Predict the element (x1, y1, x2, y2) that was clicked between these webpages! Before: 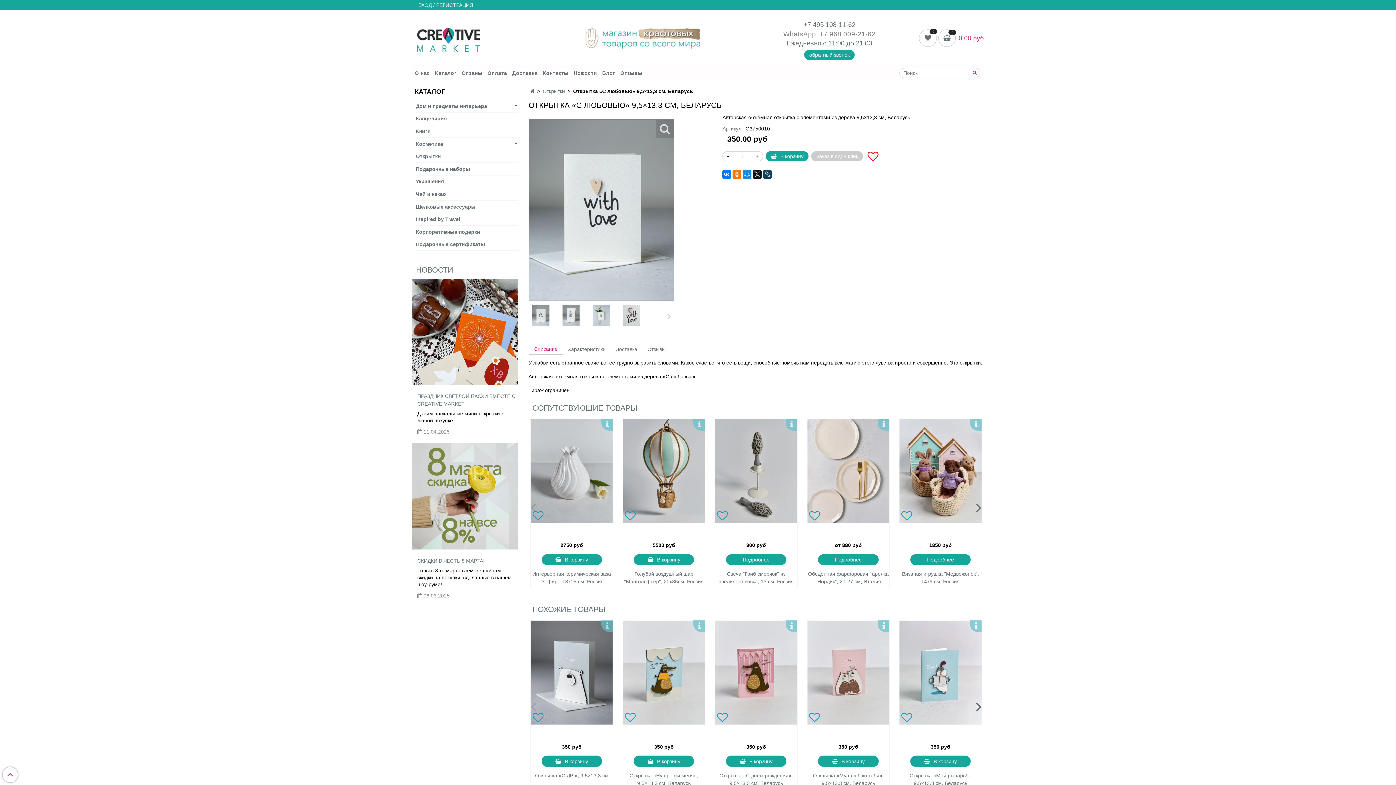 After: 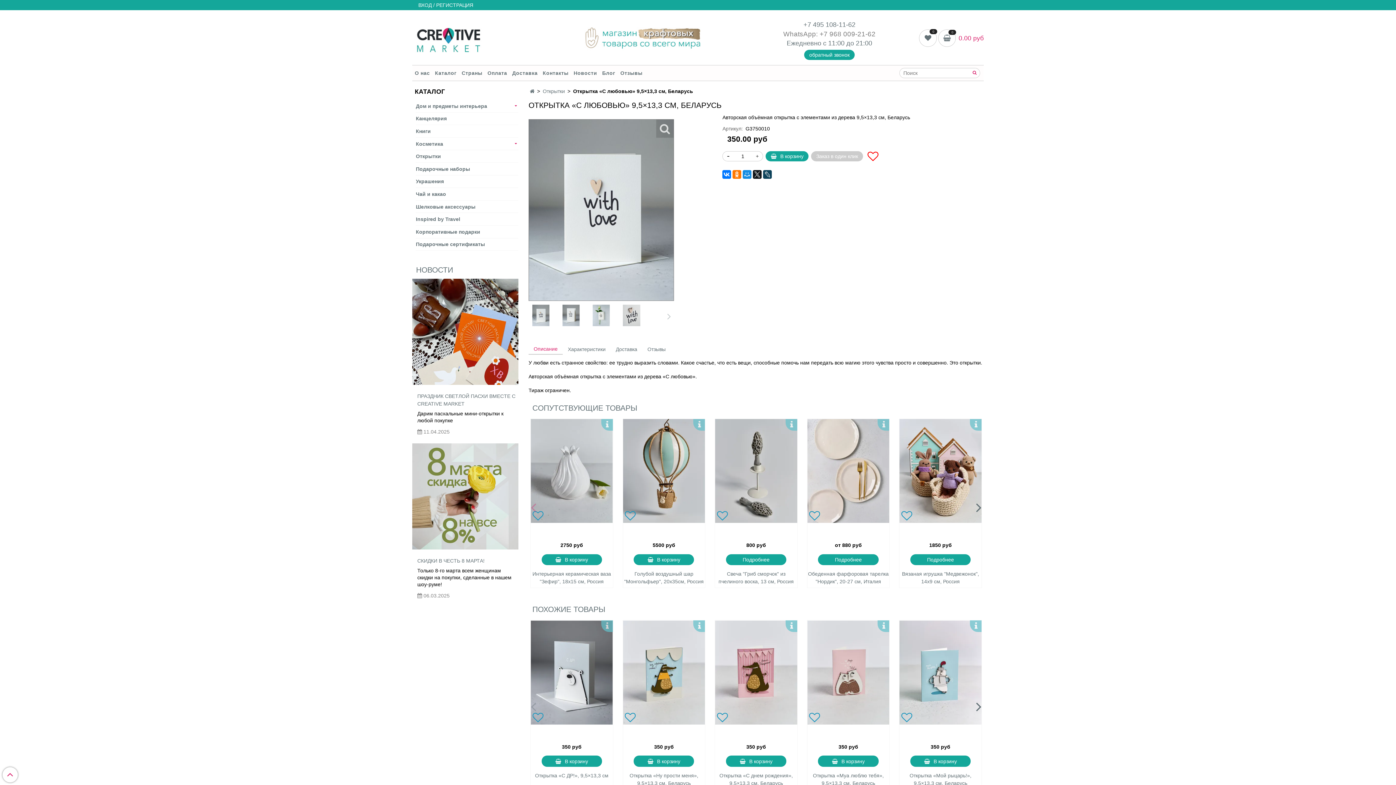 Action: bbox: (528, 499, 538, 515)